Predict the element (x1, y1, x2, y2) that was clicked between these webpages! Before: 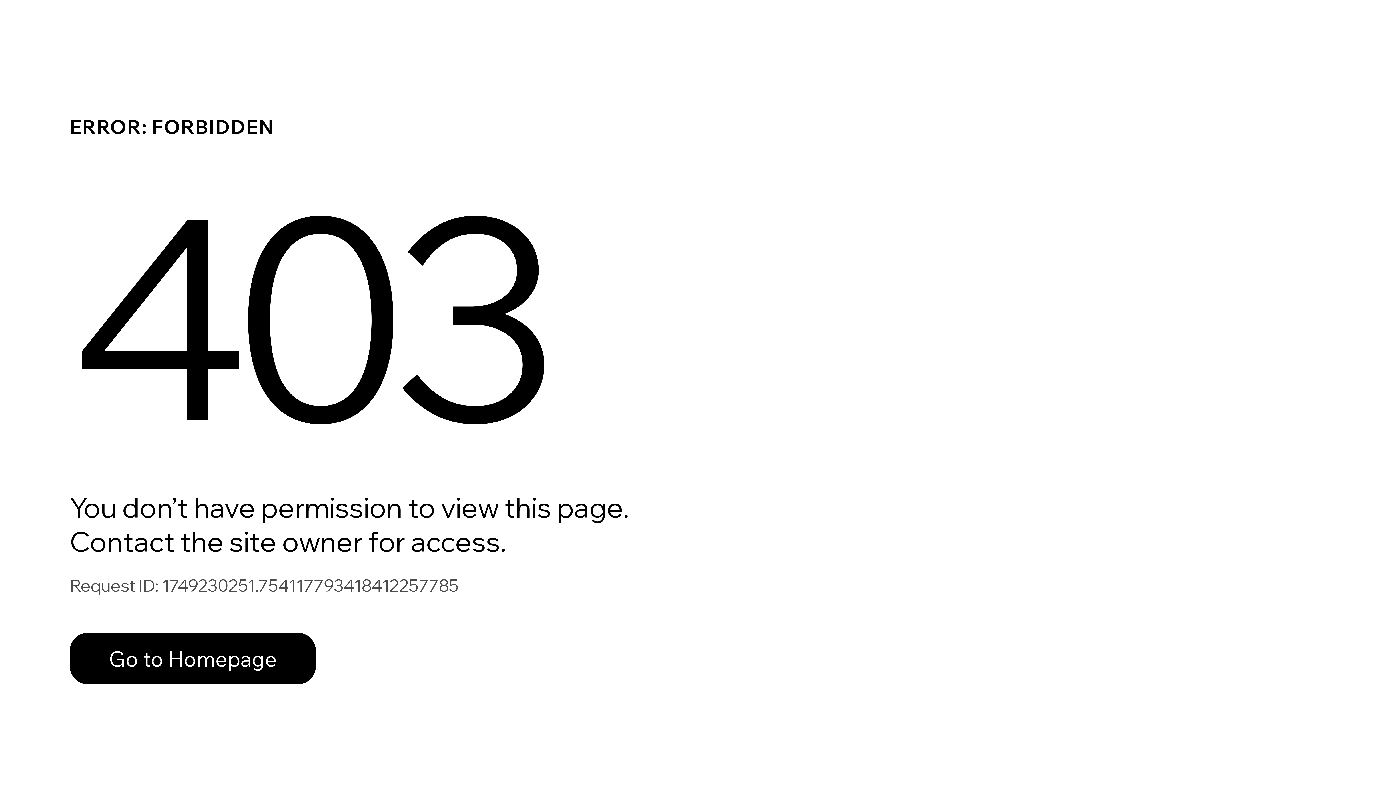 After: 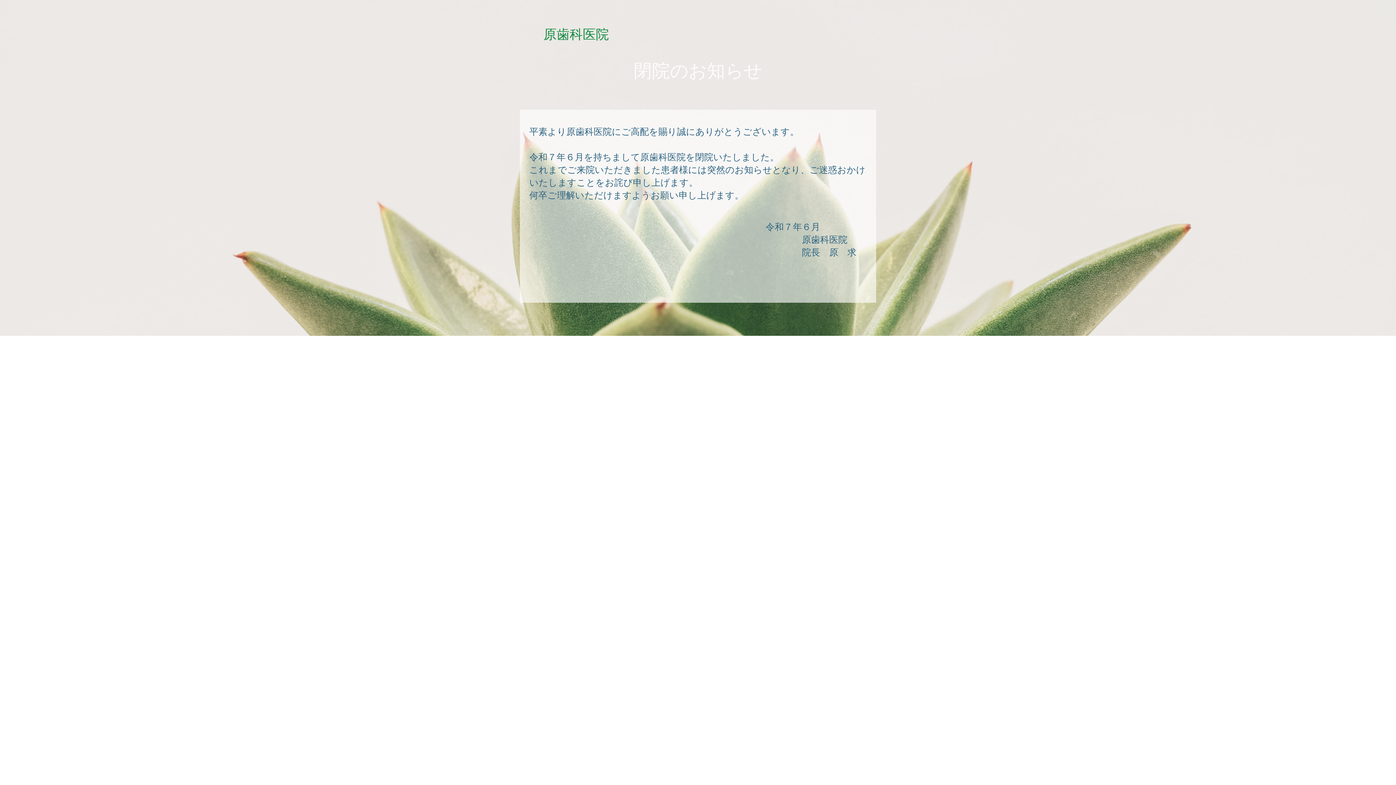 Action: bbox: (69, 617, 768, 694) label: Go to Homepage